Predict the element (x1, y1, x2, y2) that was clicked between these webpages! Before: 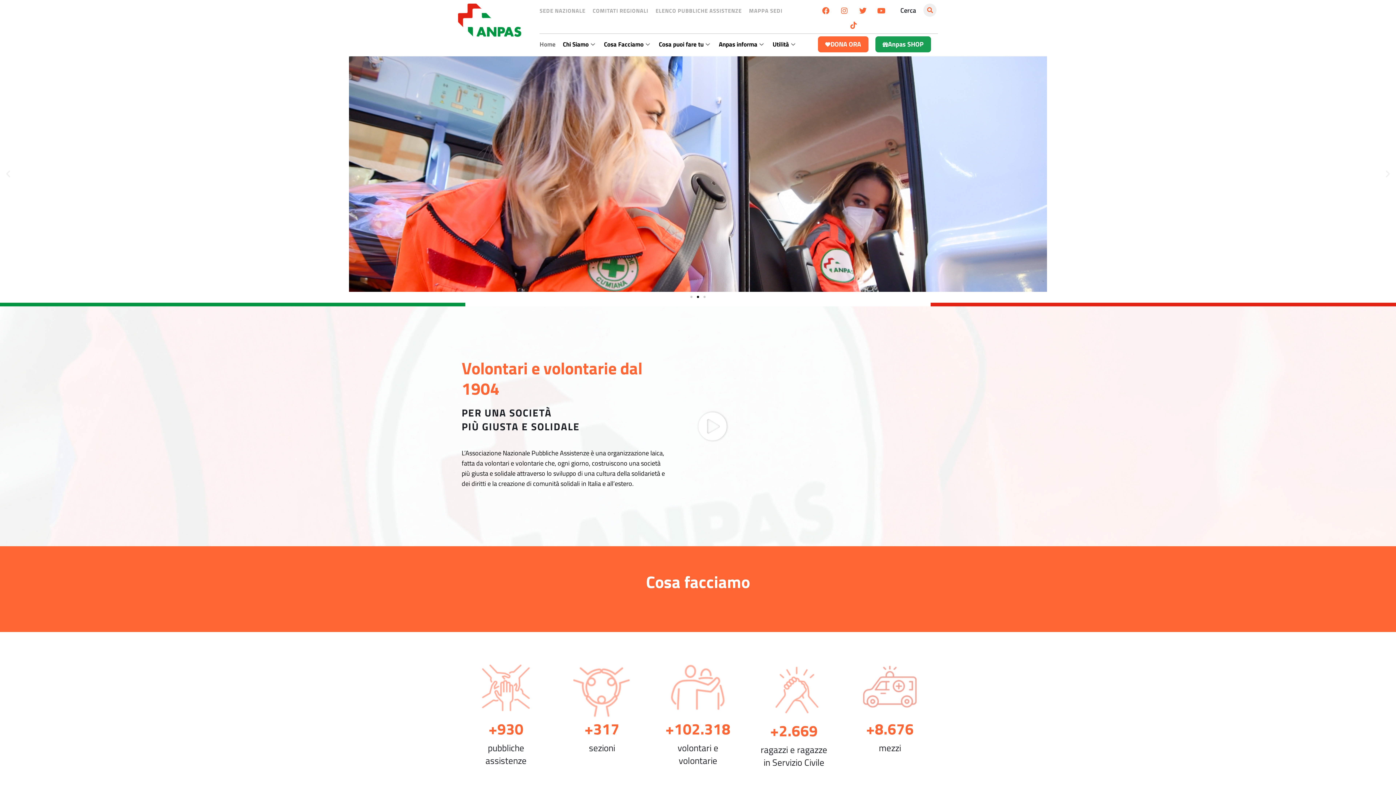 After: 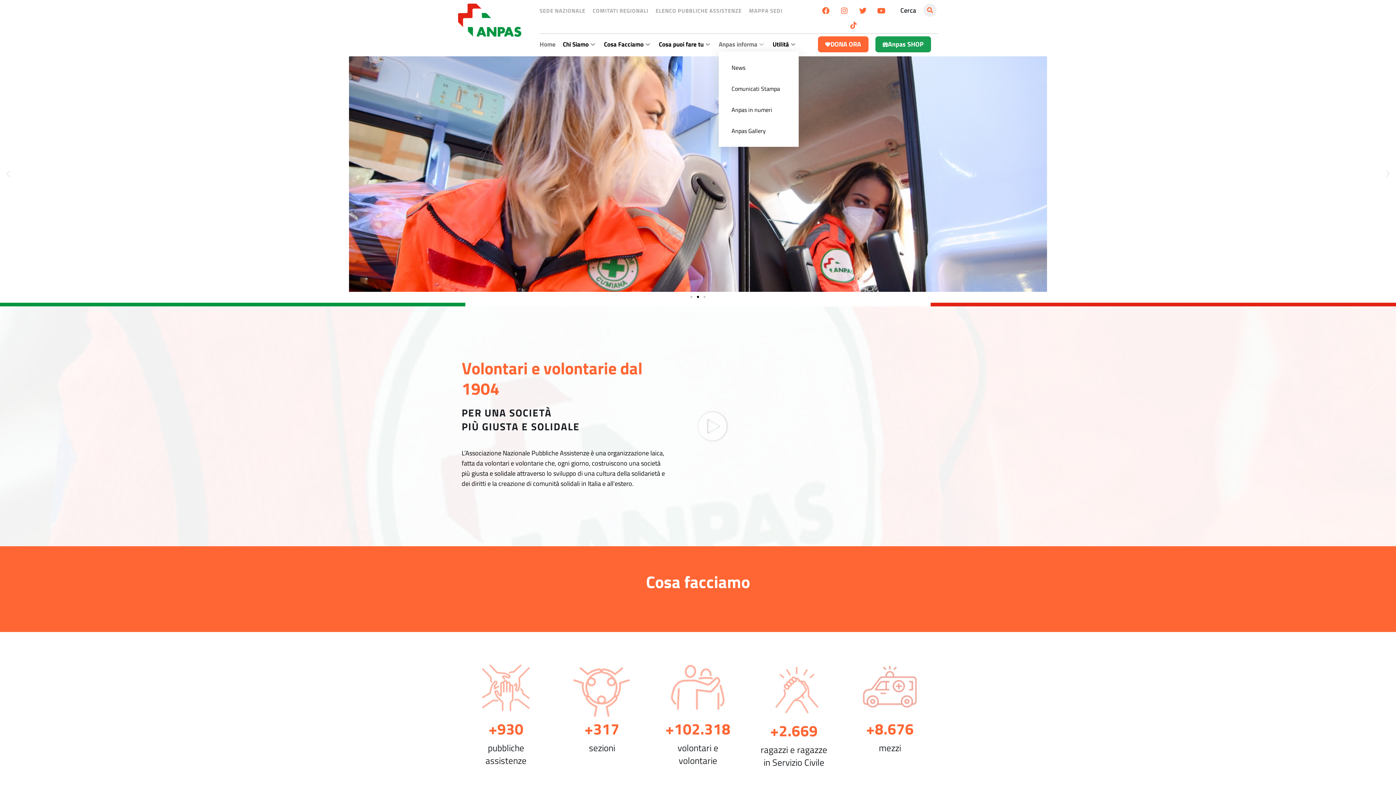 Action: bbox: (719, 37, 772, 51) label: Anpas informa